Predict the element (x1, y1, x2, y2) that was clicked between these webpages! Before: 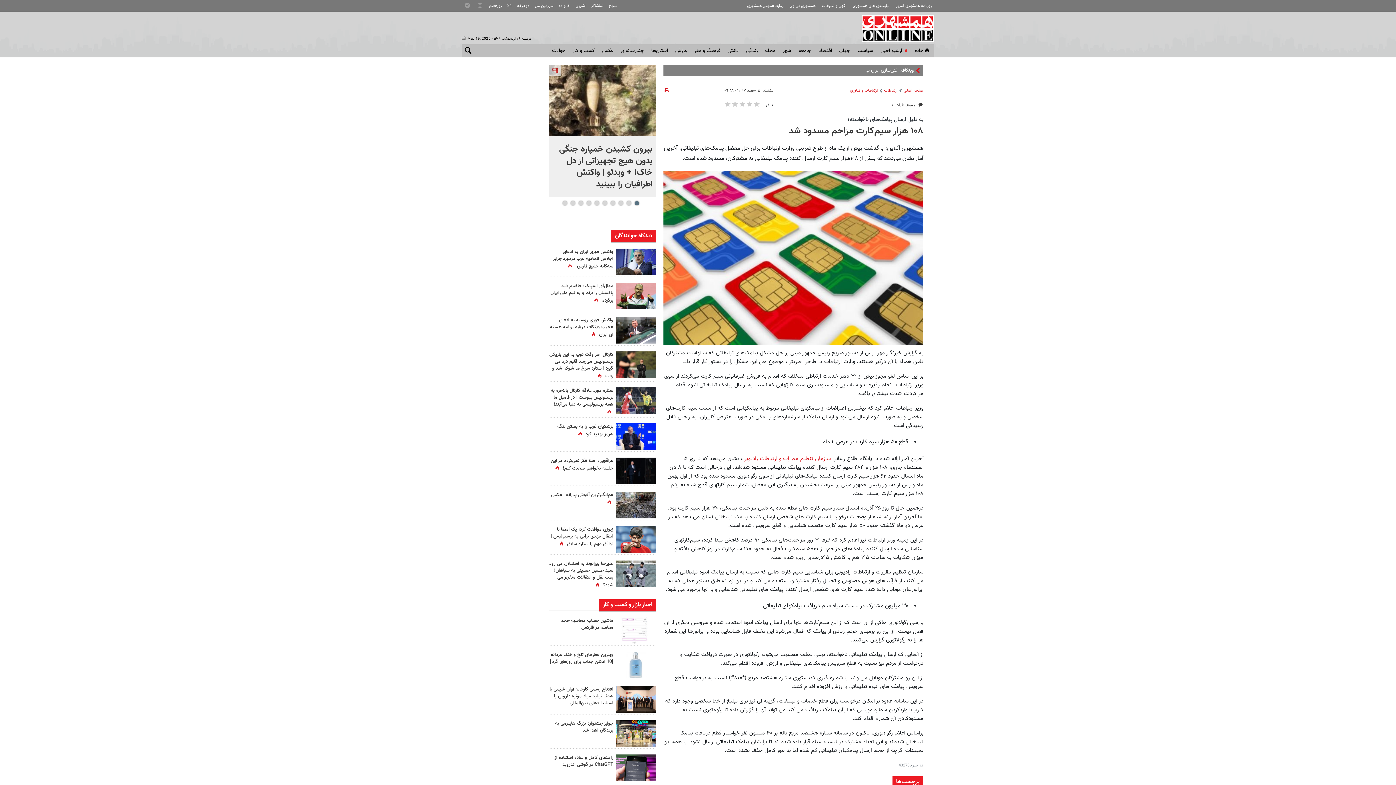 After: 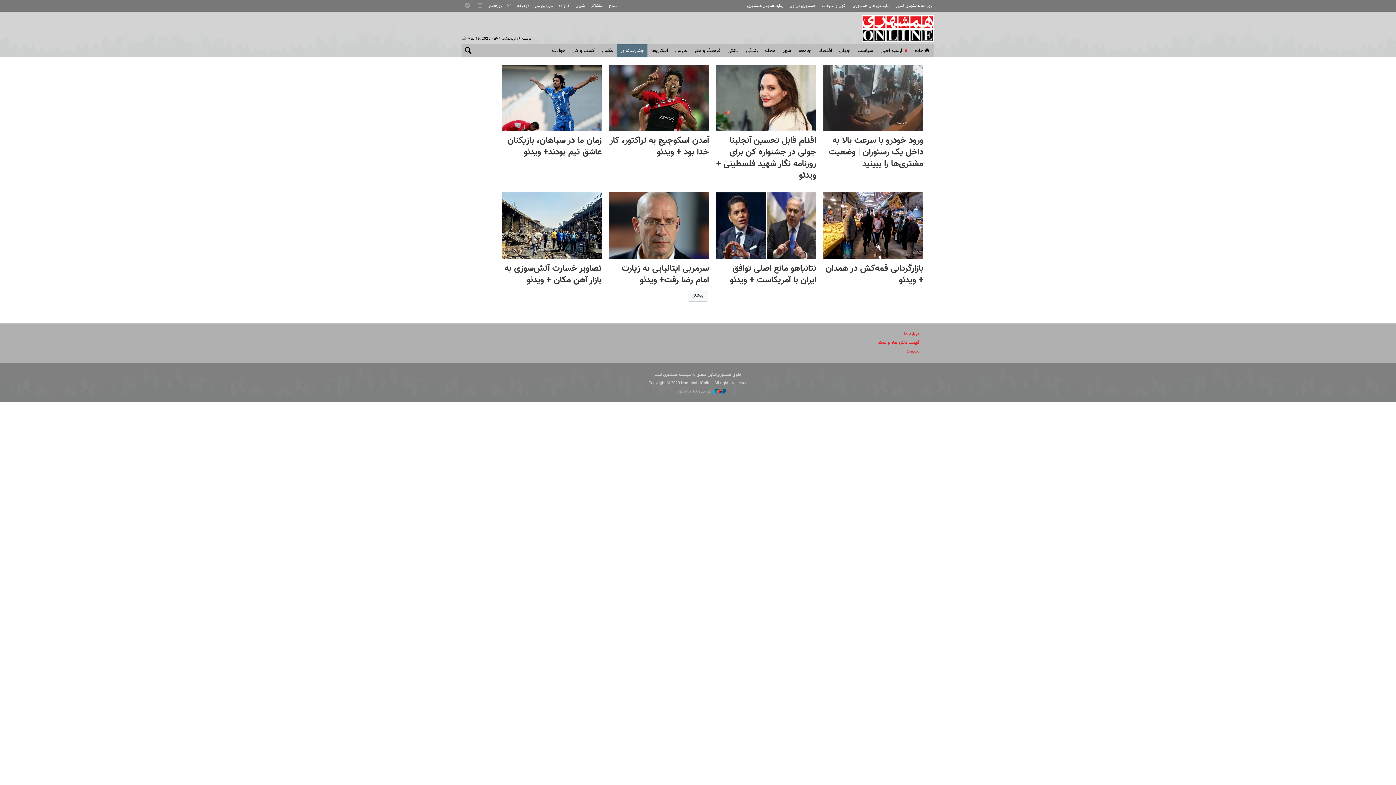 Action: label: چندرسانه‌ای bbox: (617, 44, 647, 57)